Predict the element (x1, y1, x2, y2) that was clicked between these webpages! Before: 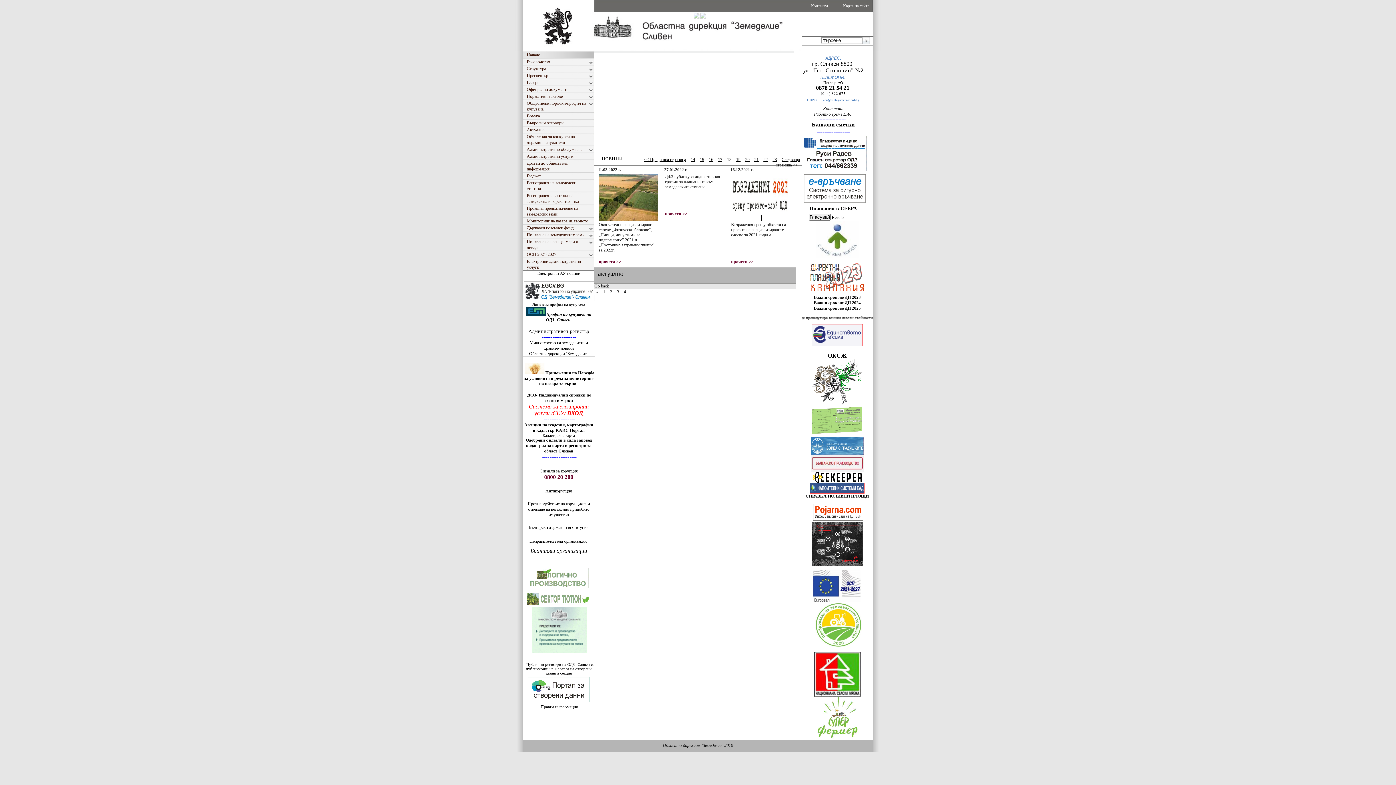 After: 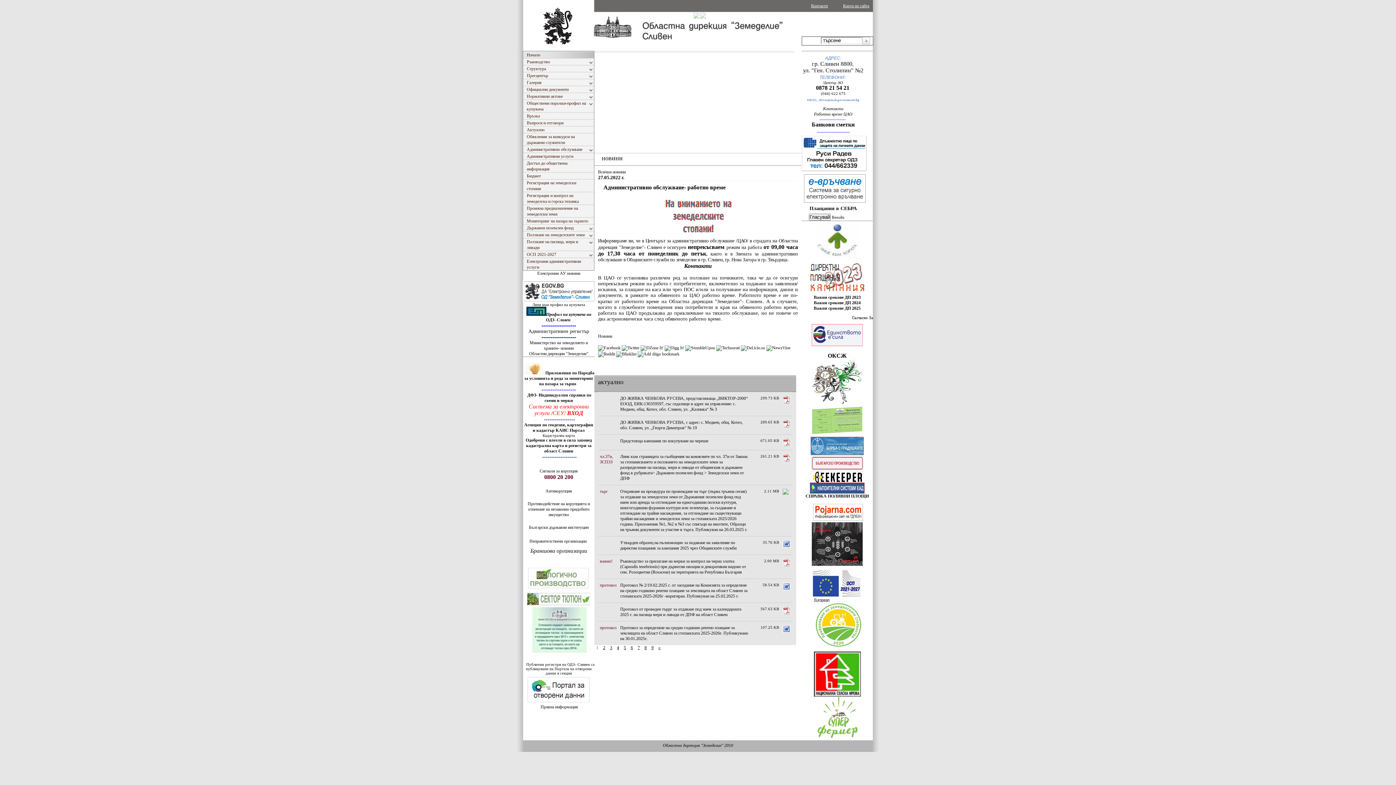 Action: label: Работно време ЦАО bbox: (814, 111, 852, 116)